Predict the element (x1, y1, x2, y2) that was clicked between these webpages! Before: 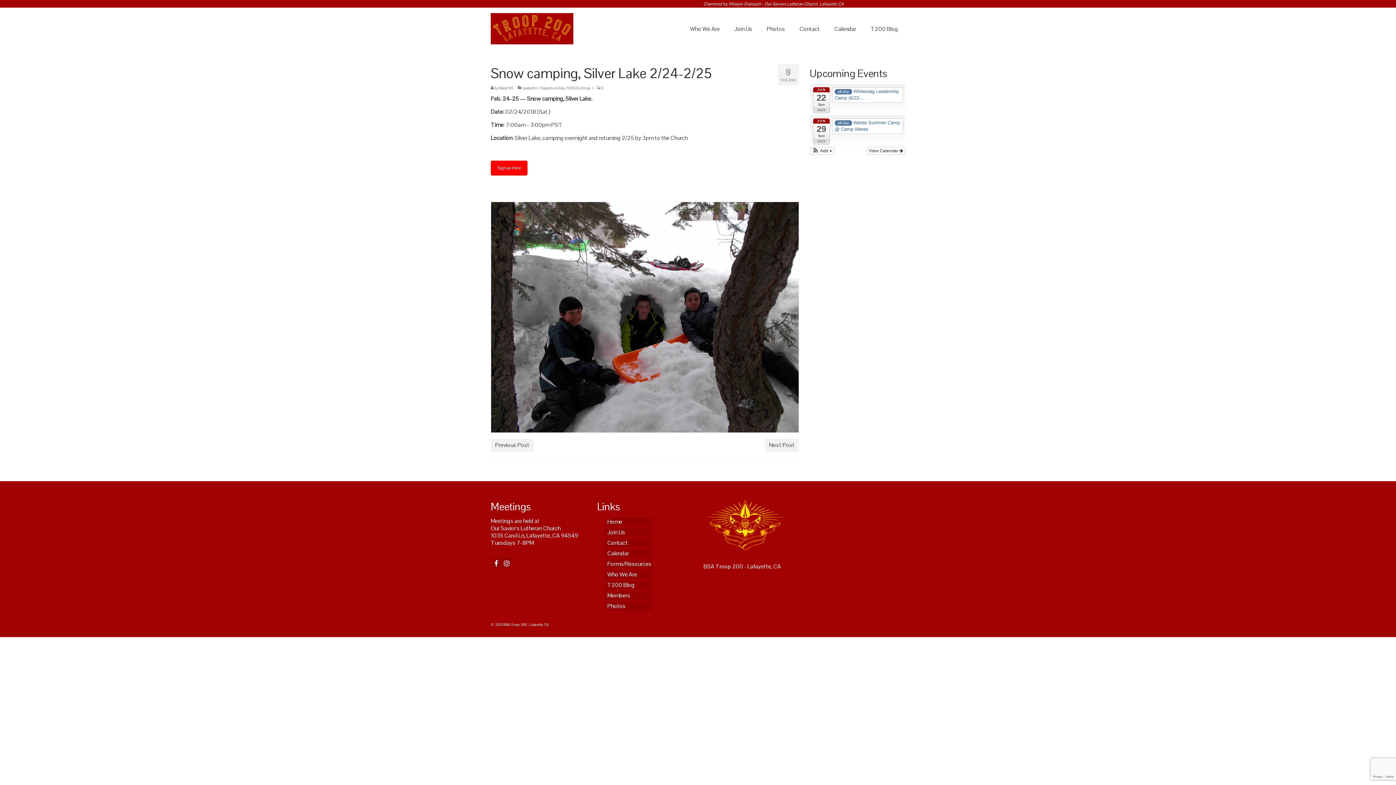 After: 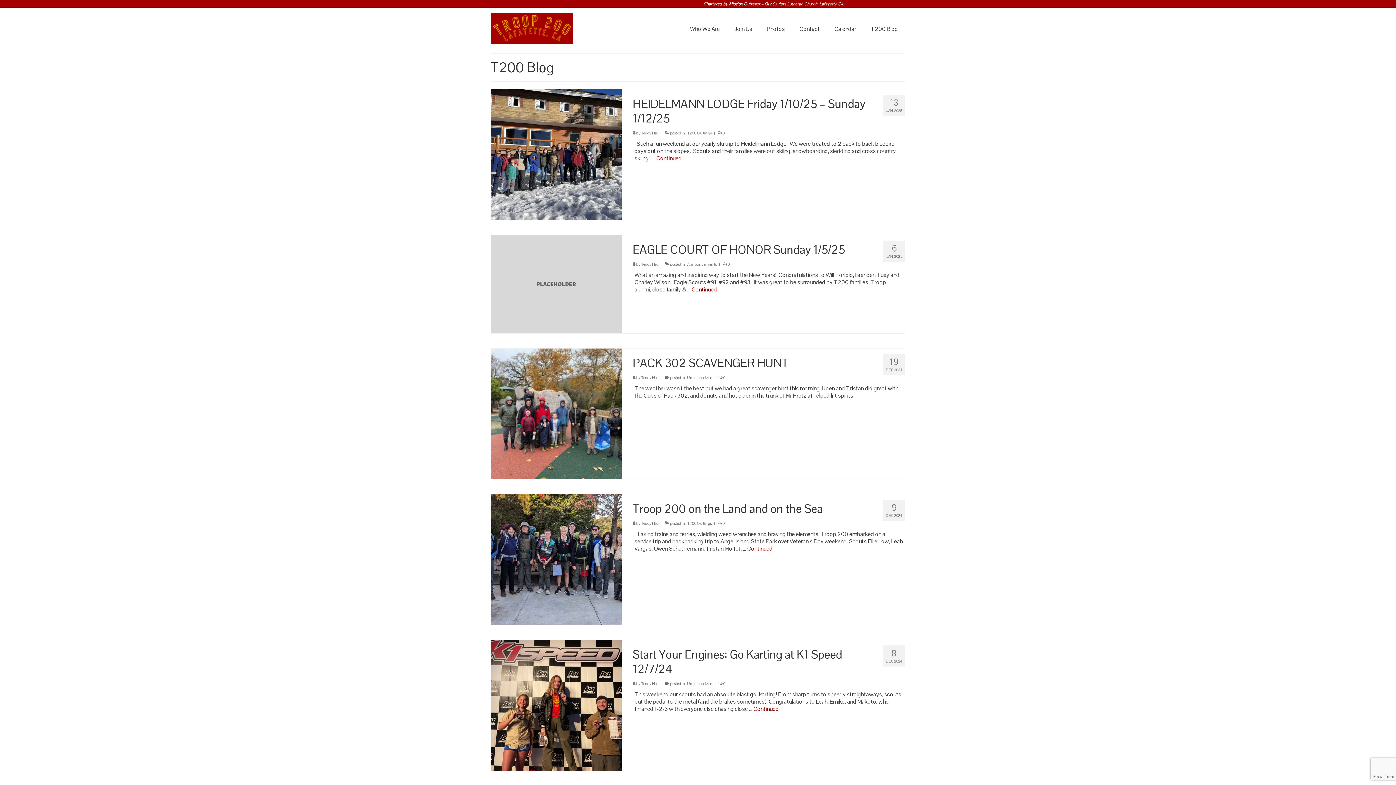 Action: label: T200 Blog bbox: (604, 580, 651, 589)